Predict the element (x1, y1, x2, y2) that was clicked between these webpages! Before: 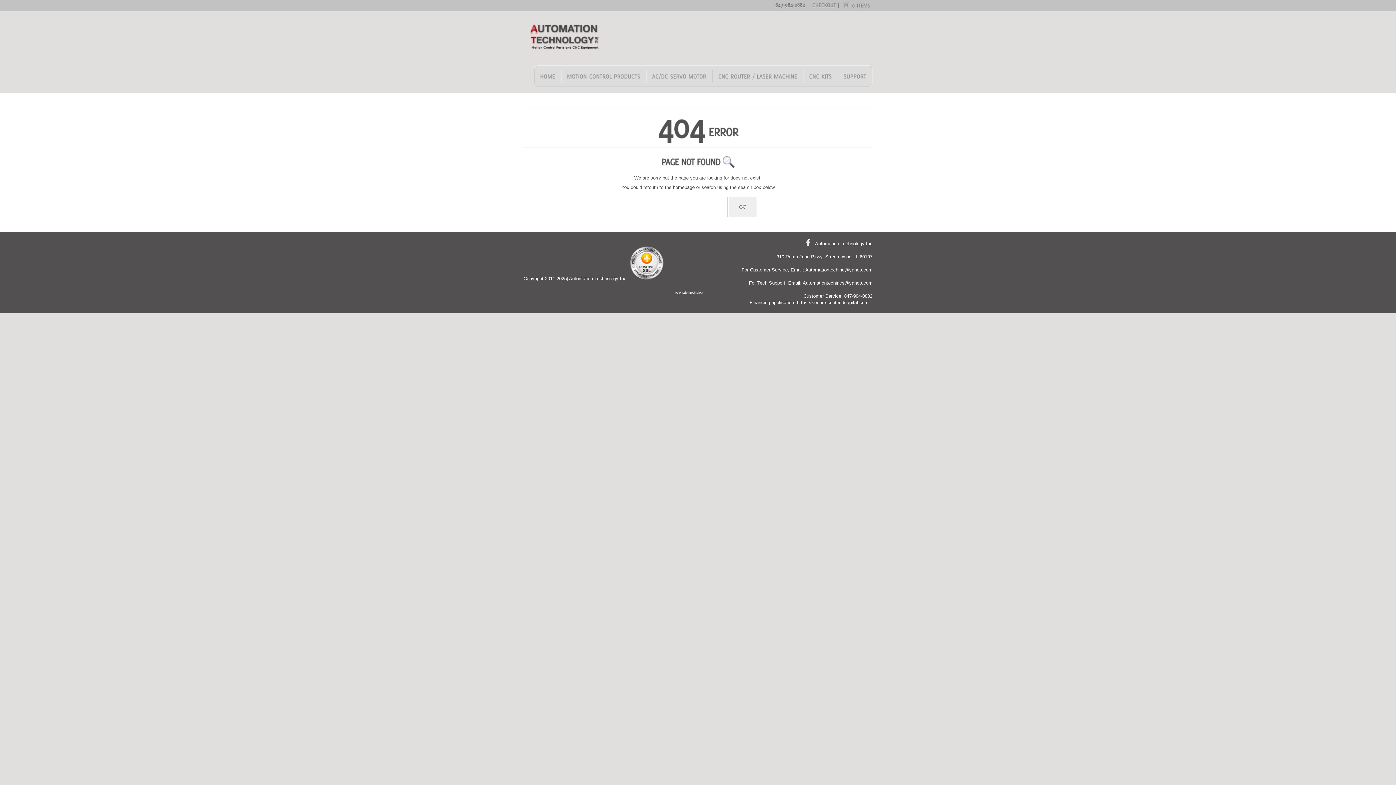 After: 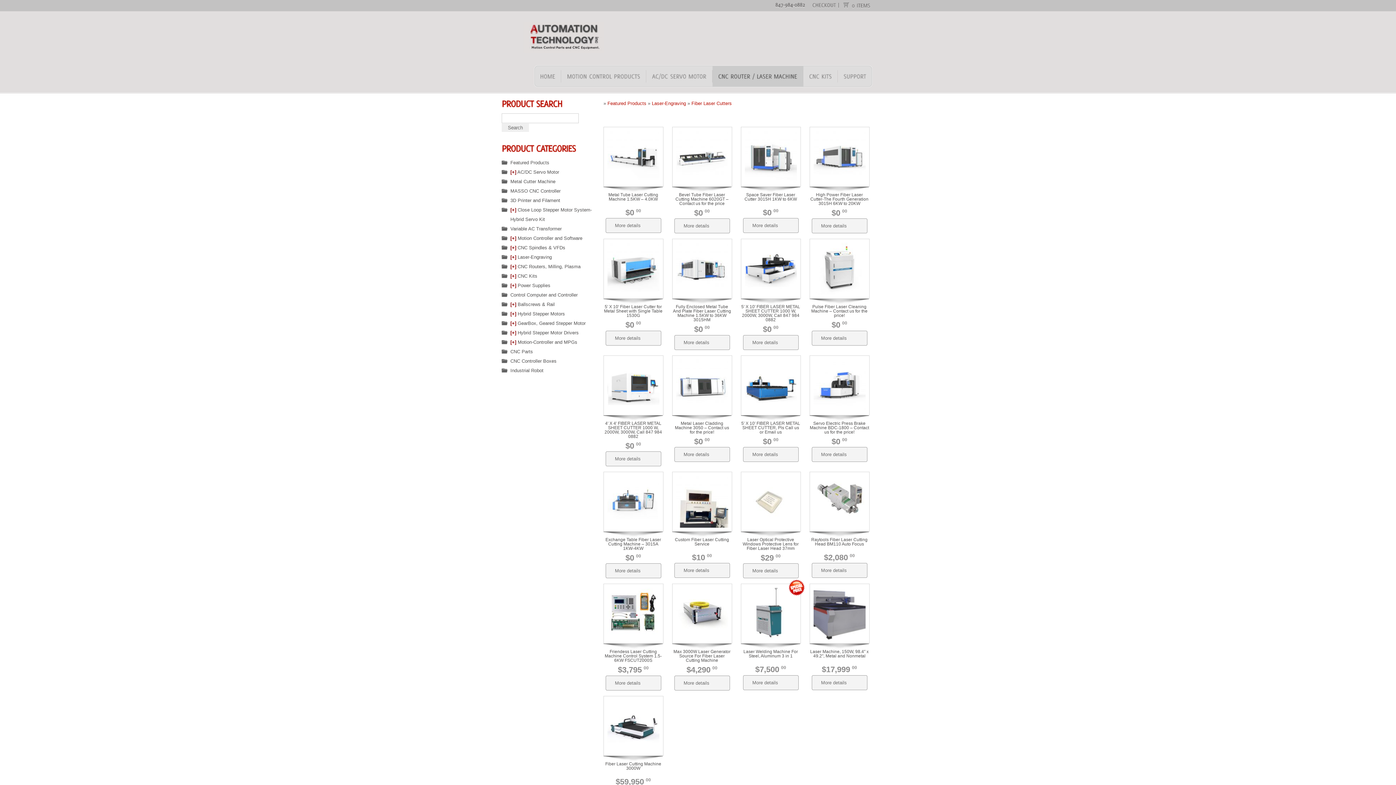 Action: bbox: (712, 70, 803, 82) label: CNCROUTER/LASERMACHINE